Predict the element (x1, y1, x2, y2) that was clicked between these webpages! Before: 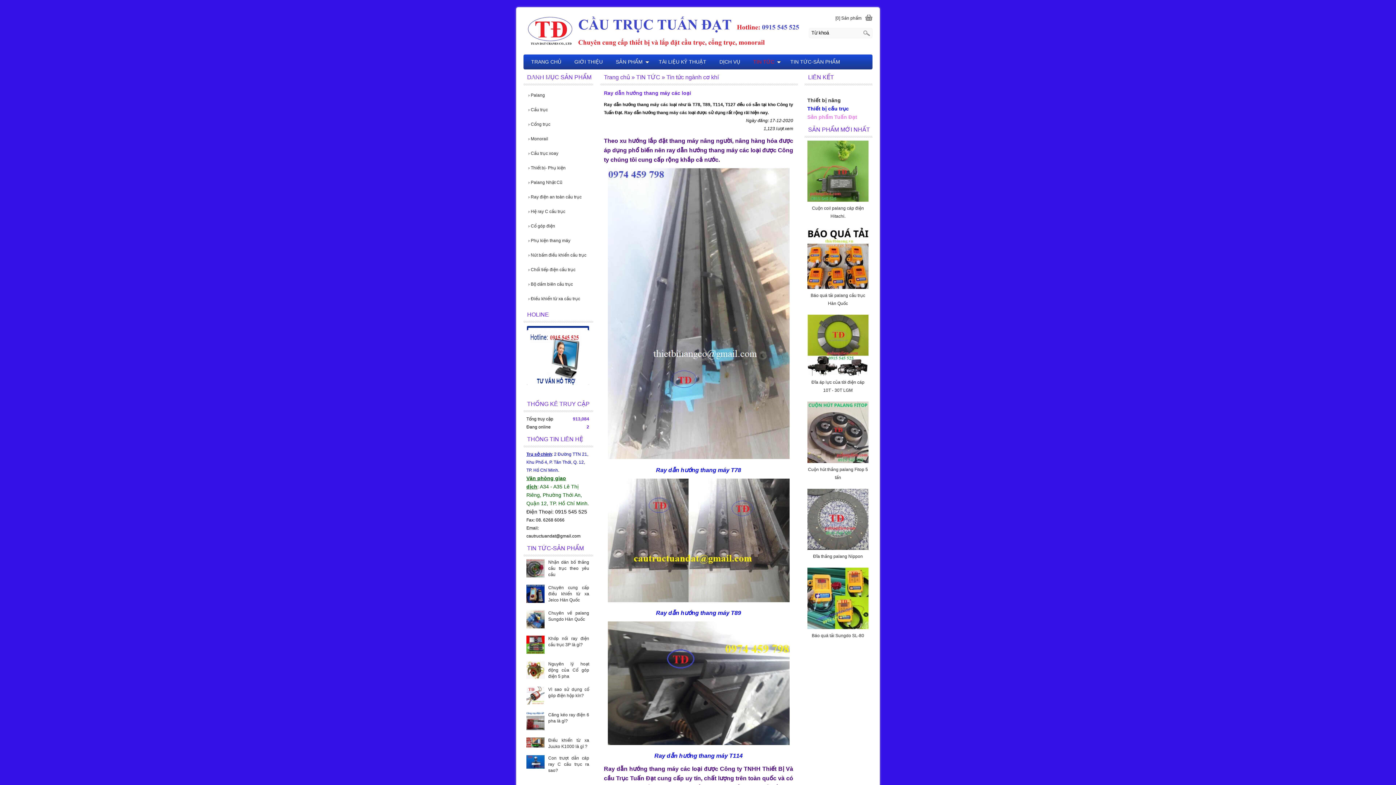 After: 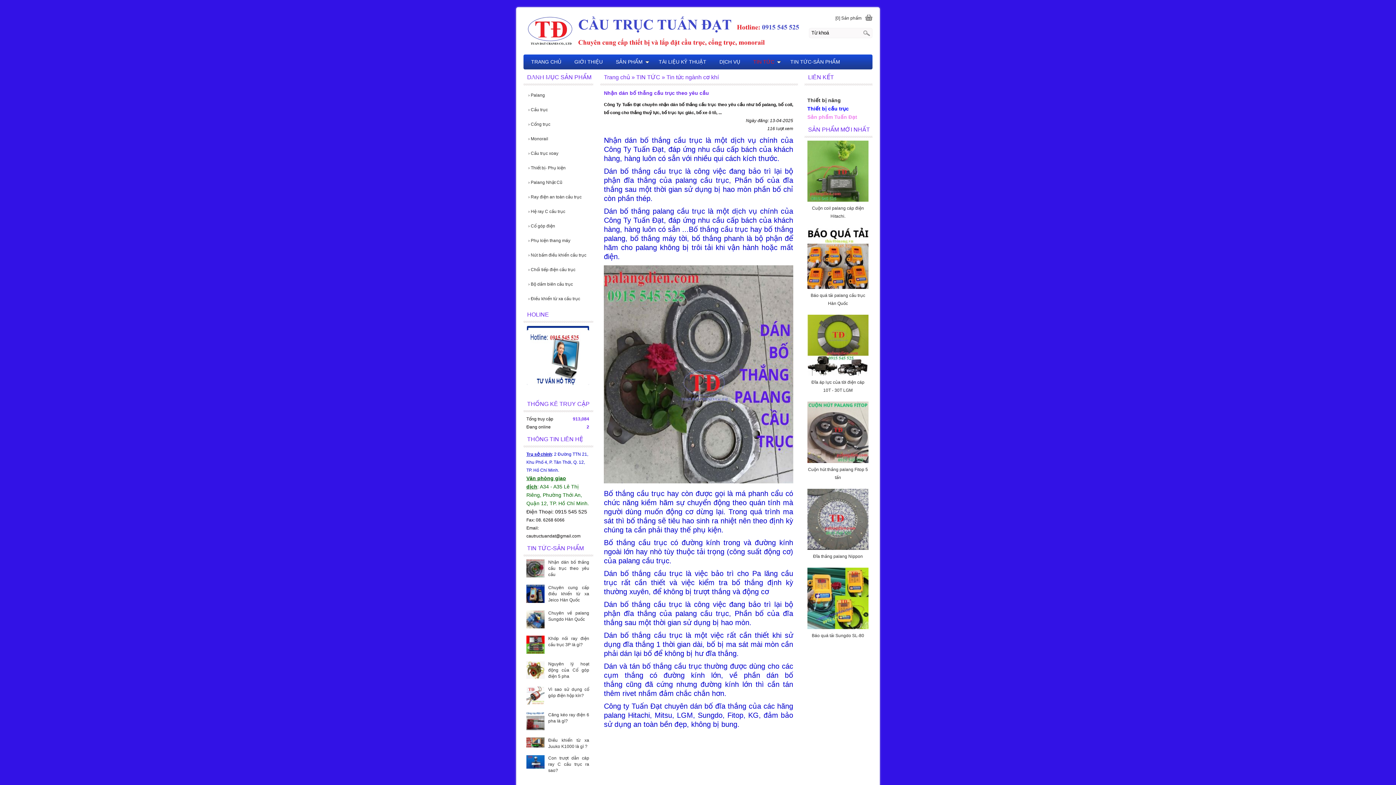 Action: bbox: (526, 559, 544, 579)